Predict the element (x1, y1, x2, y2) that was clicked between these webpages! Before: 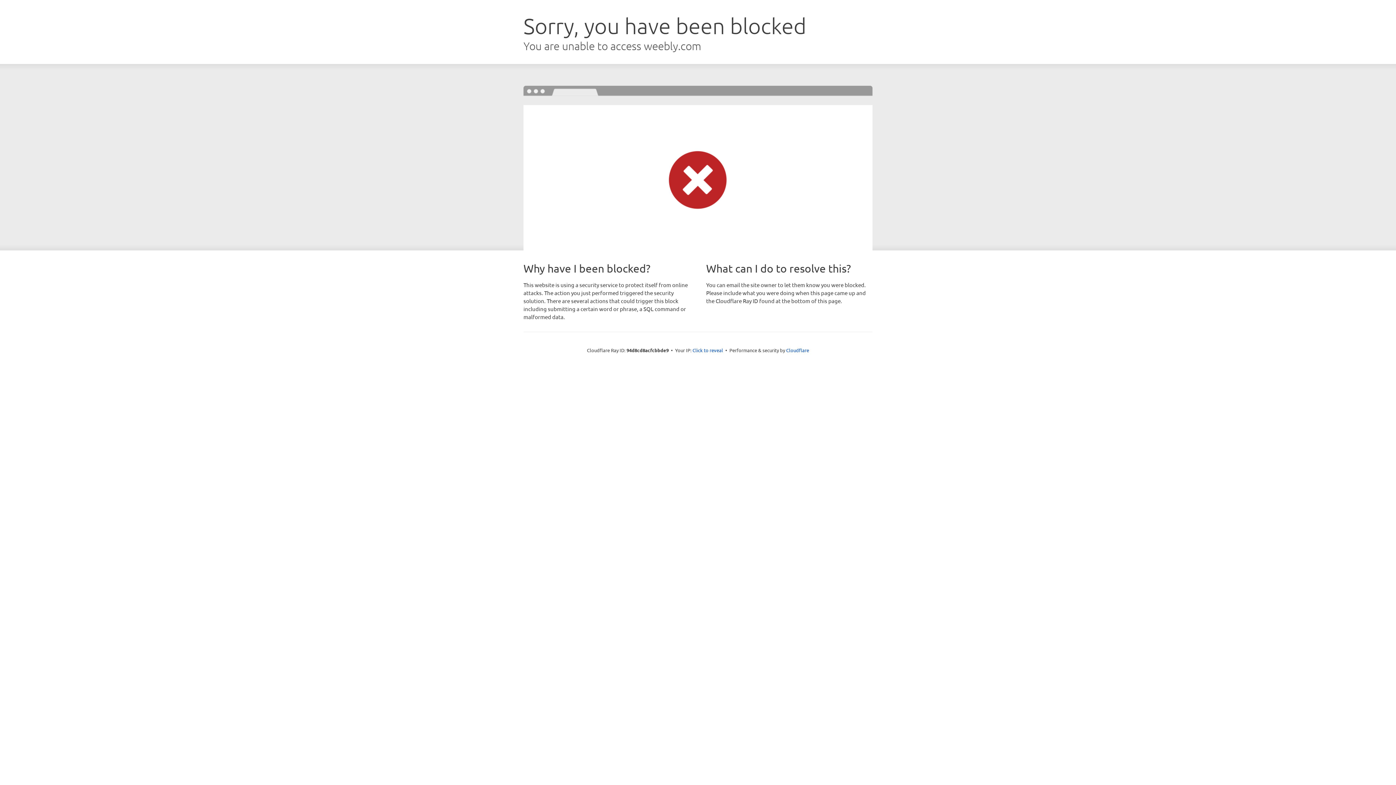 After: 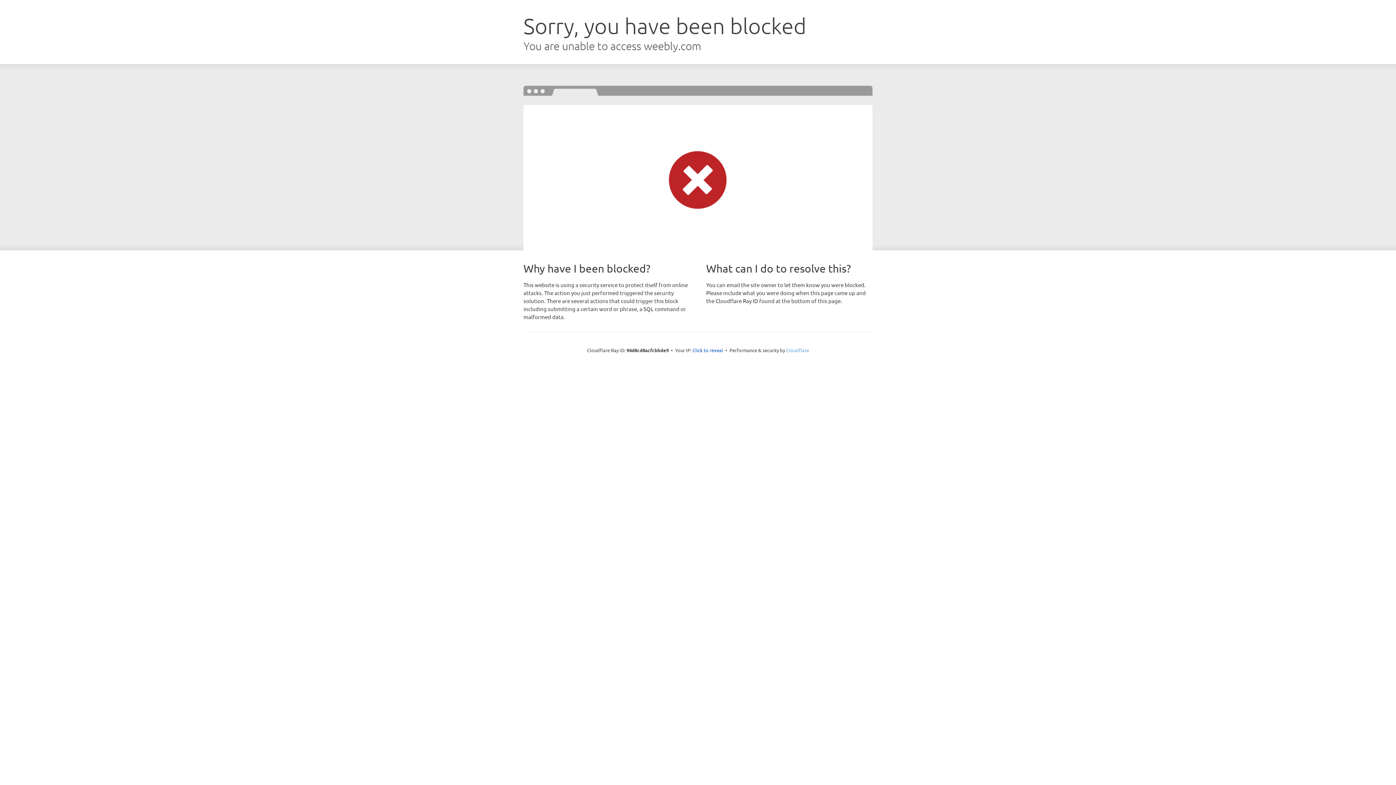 Action: label: Cloudflare bbox: (786, 347, 809, 353)